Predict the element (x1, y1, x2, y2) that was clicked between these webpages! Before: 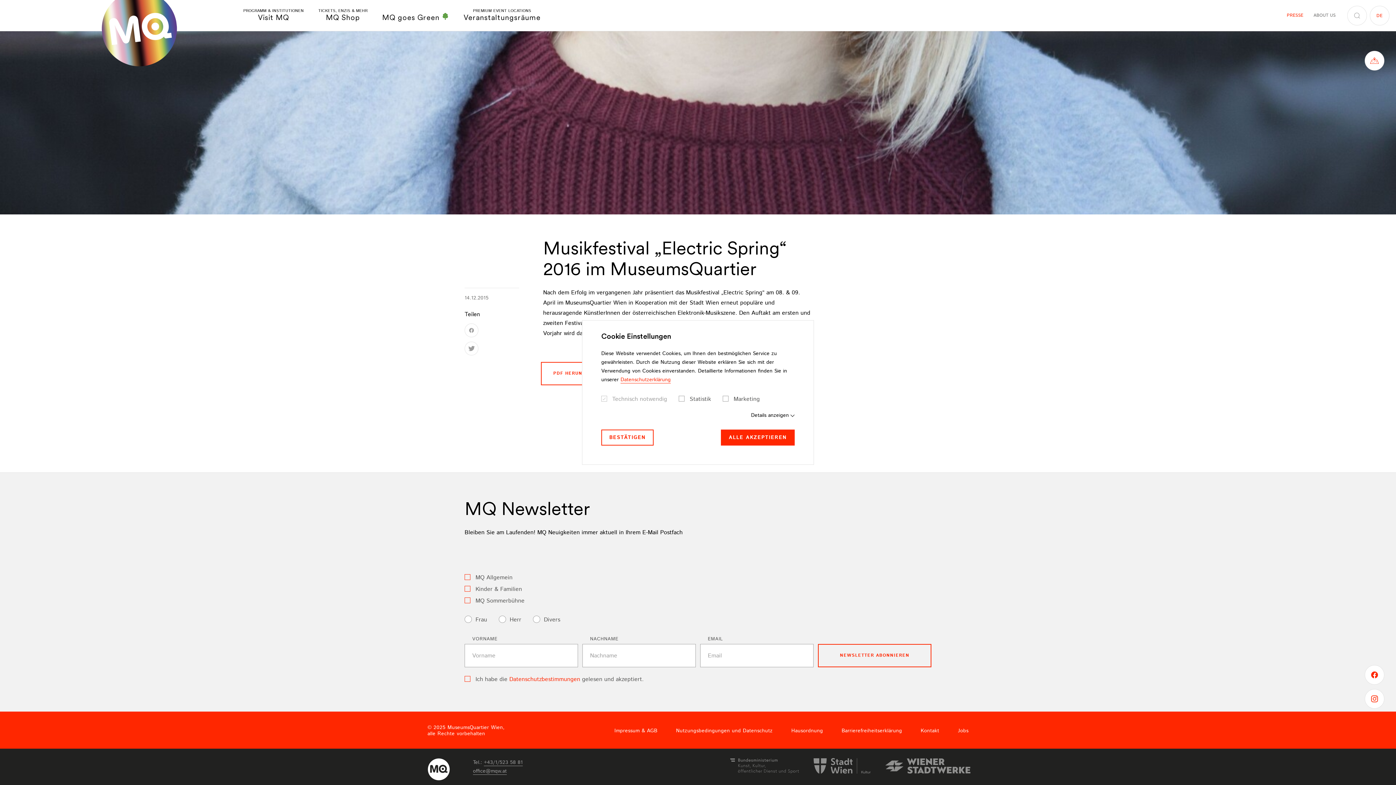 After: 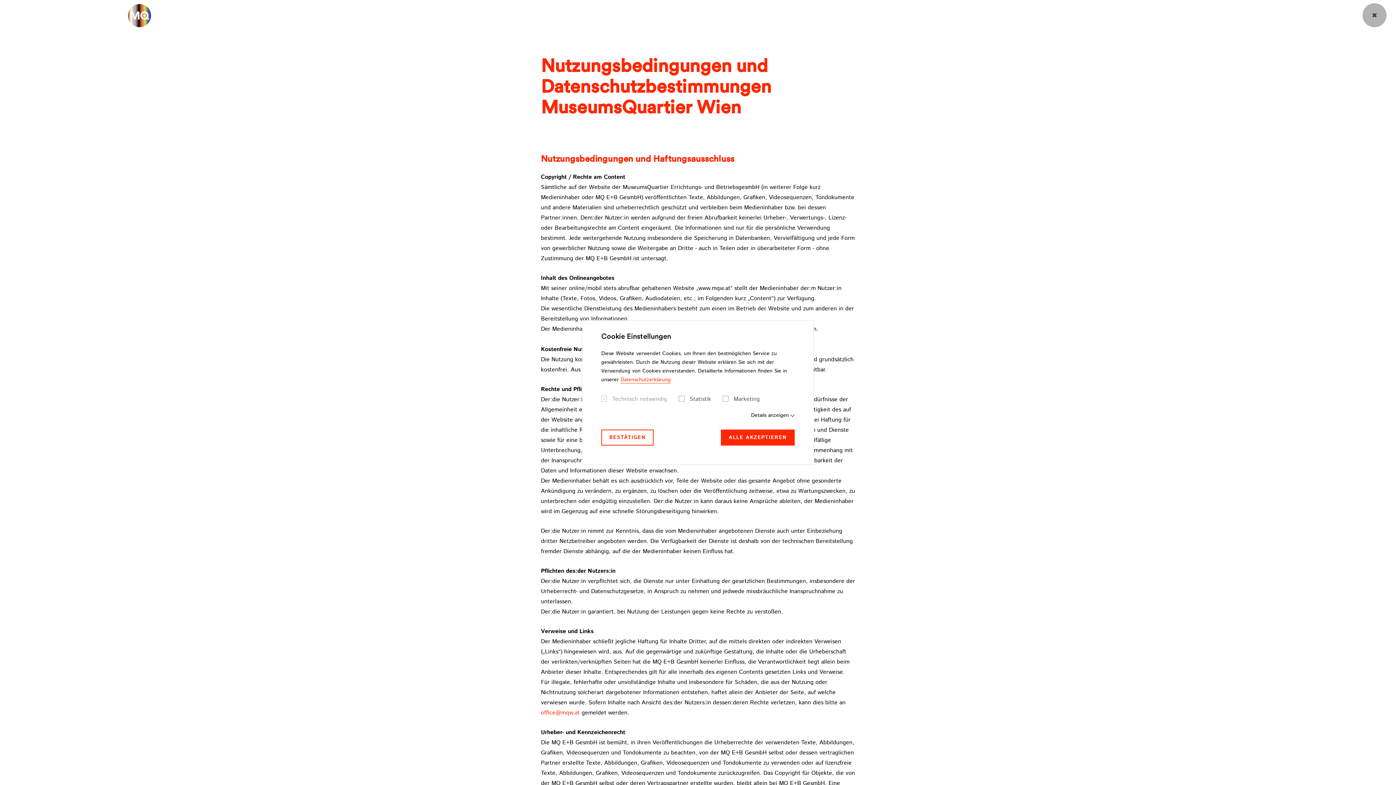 Action: label: Datenschutzbestimmungen bbox: (509, 675, 580, 684)